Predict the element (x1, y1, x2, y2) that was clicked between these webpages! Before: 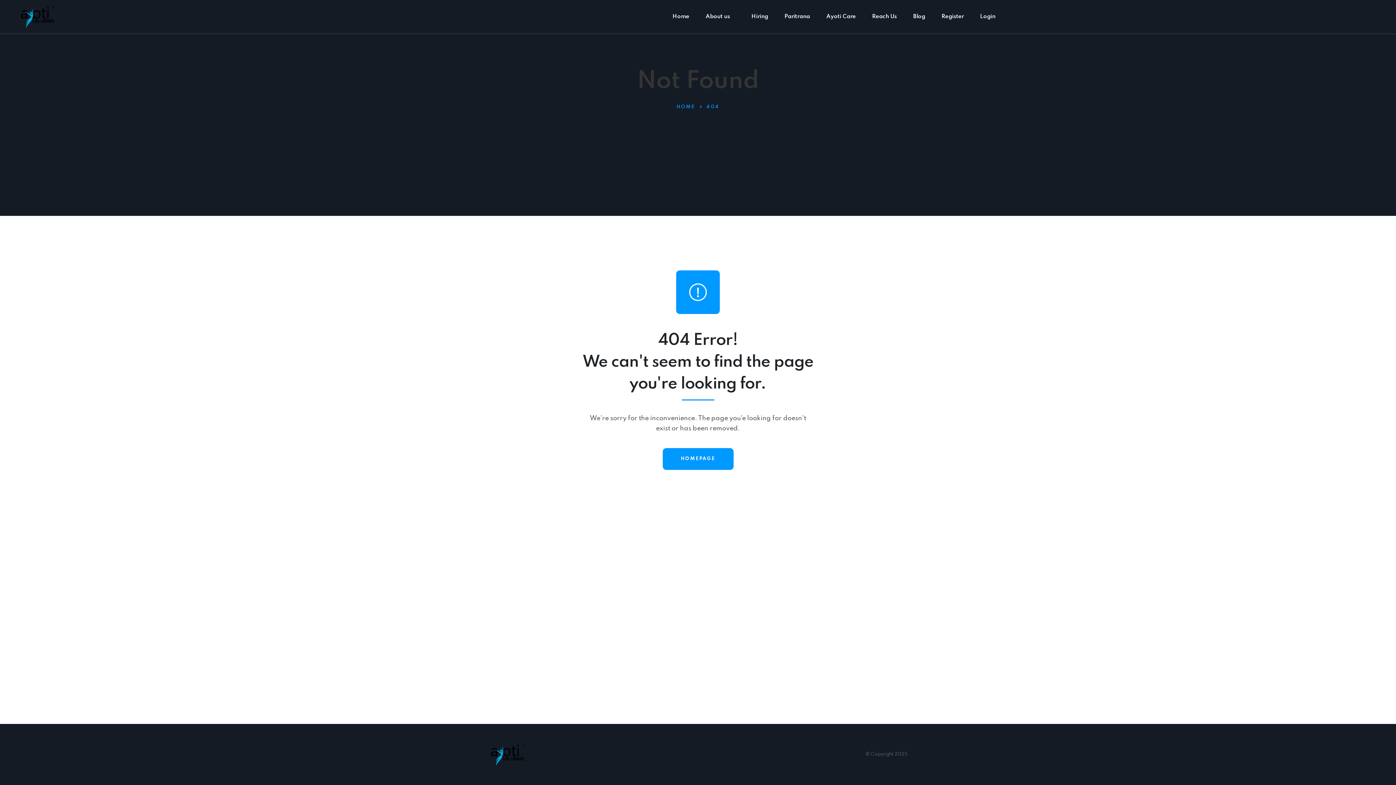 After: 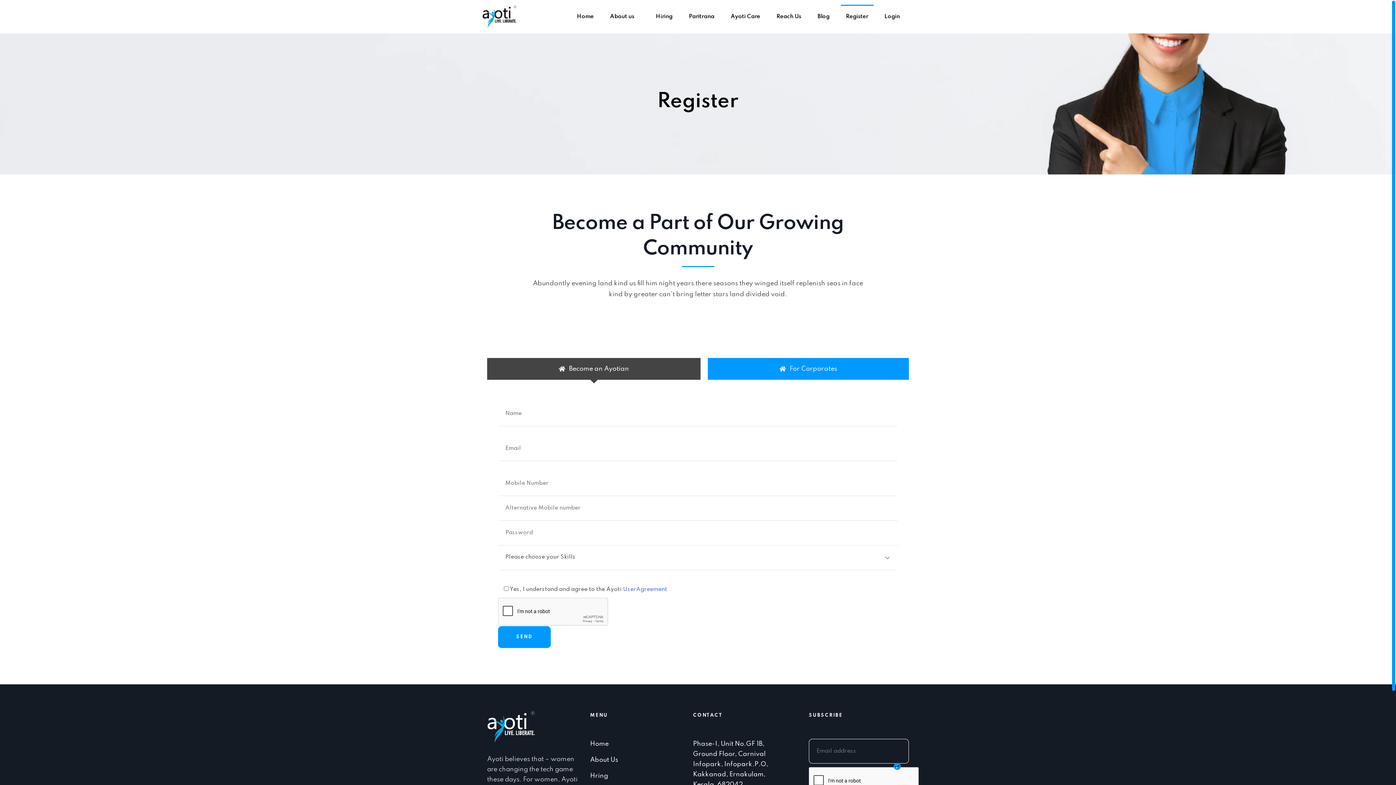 Action: bbox: (941, 0, 964, 33) label: Register